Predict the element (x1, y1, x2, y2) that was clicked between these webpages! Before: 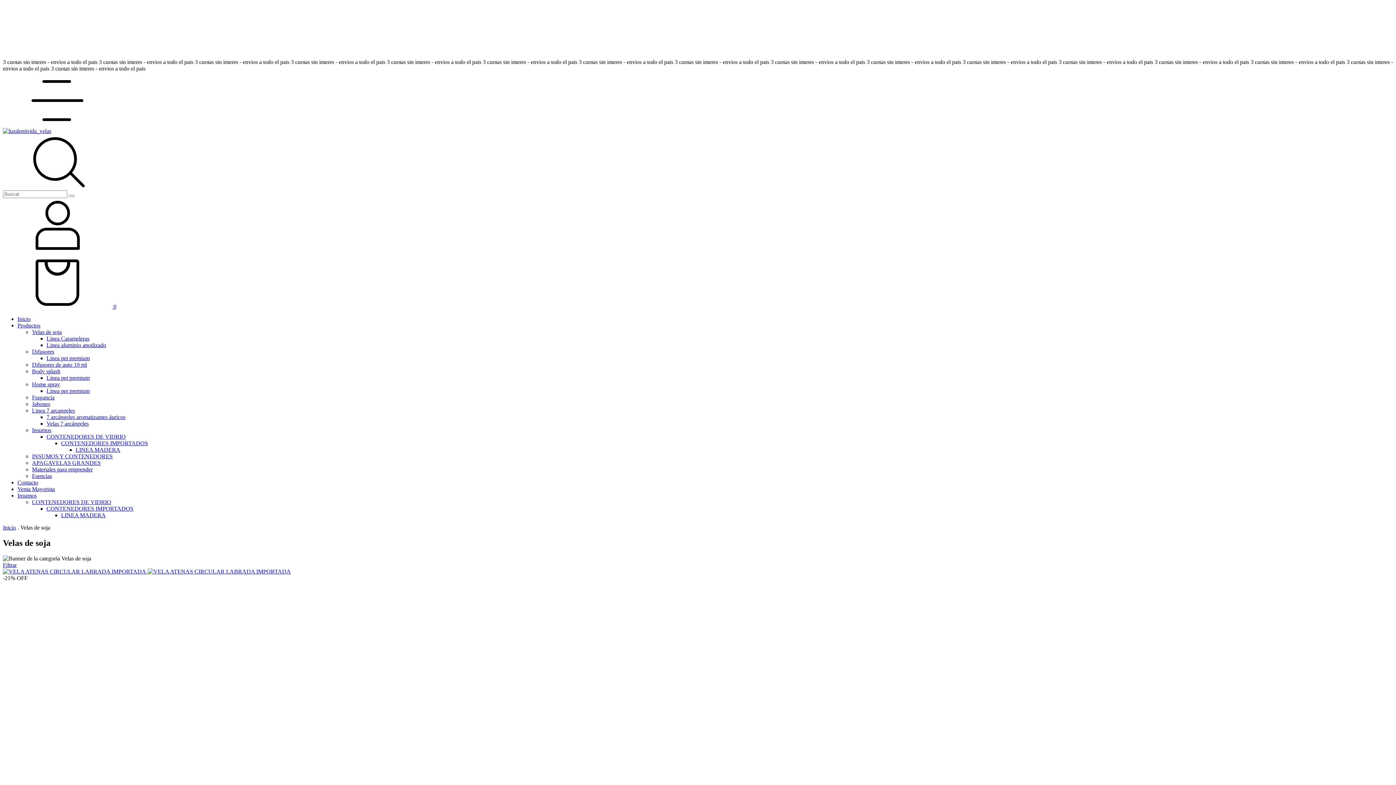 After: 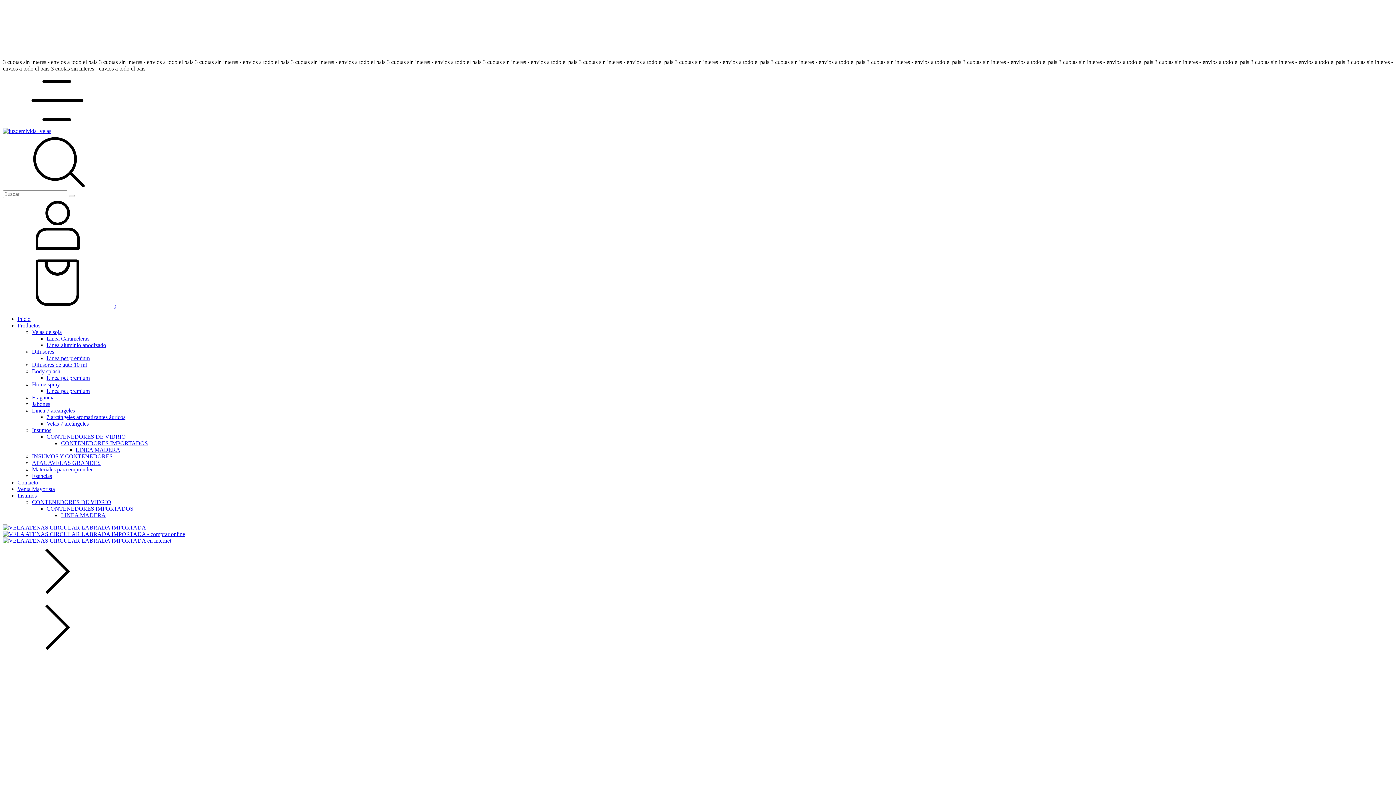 Action: bbox: (2, 568, 290, 574) label: VELA ATENAS CIRCULAR LABRADA IMPORTADA